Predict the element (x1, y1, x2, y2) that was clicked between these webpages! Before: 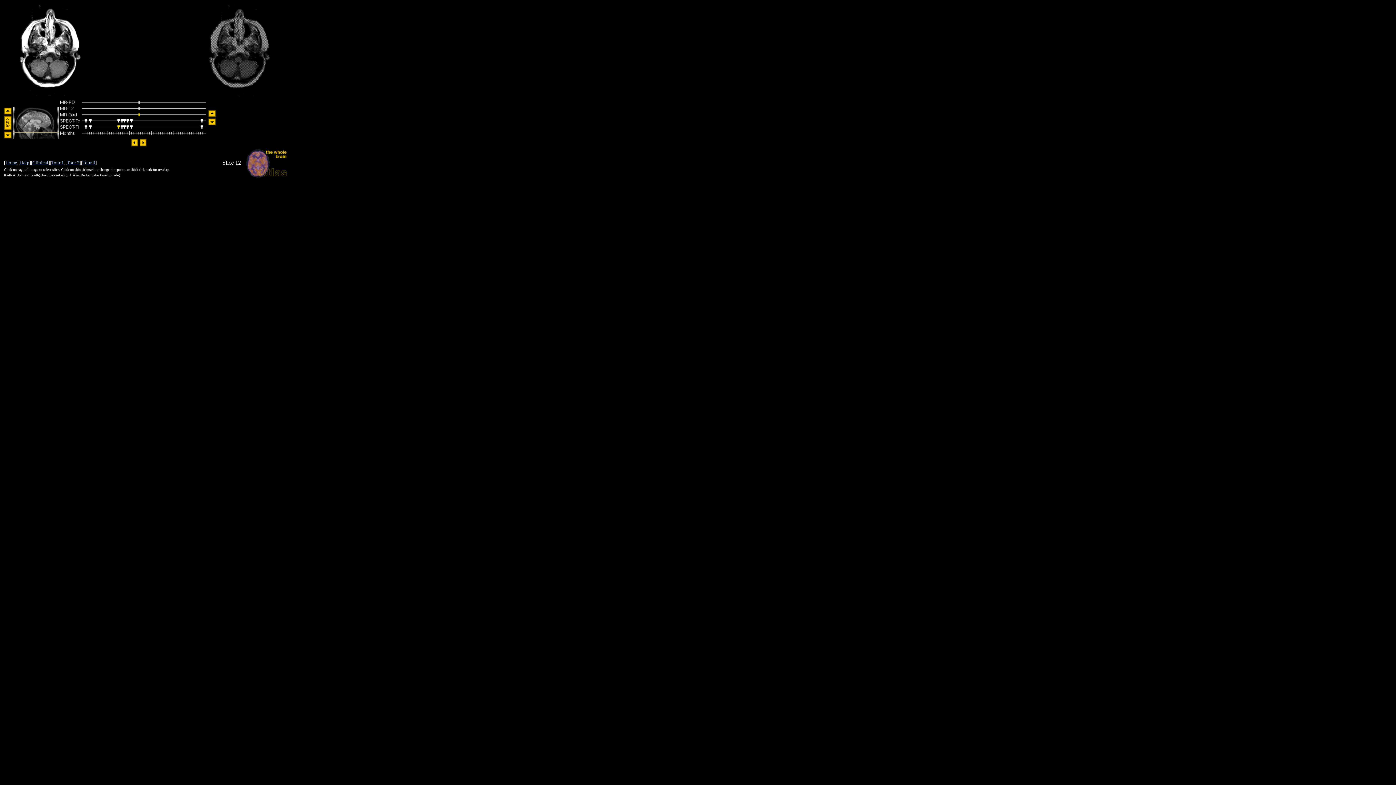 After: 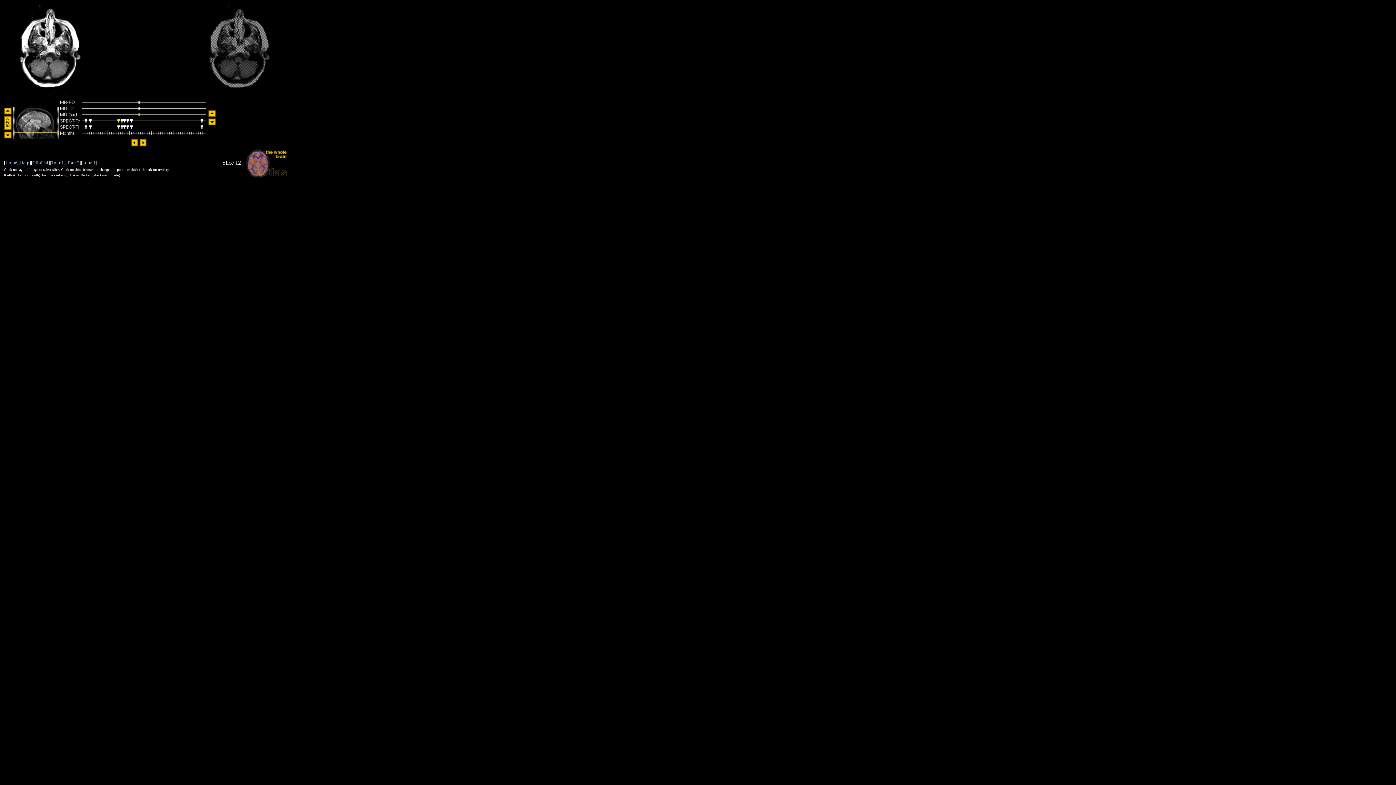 Action: bbox: (208, 112, 216, 118)